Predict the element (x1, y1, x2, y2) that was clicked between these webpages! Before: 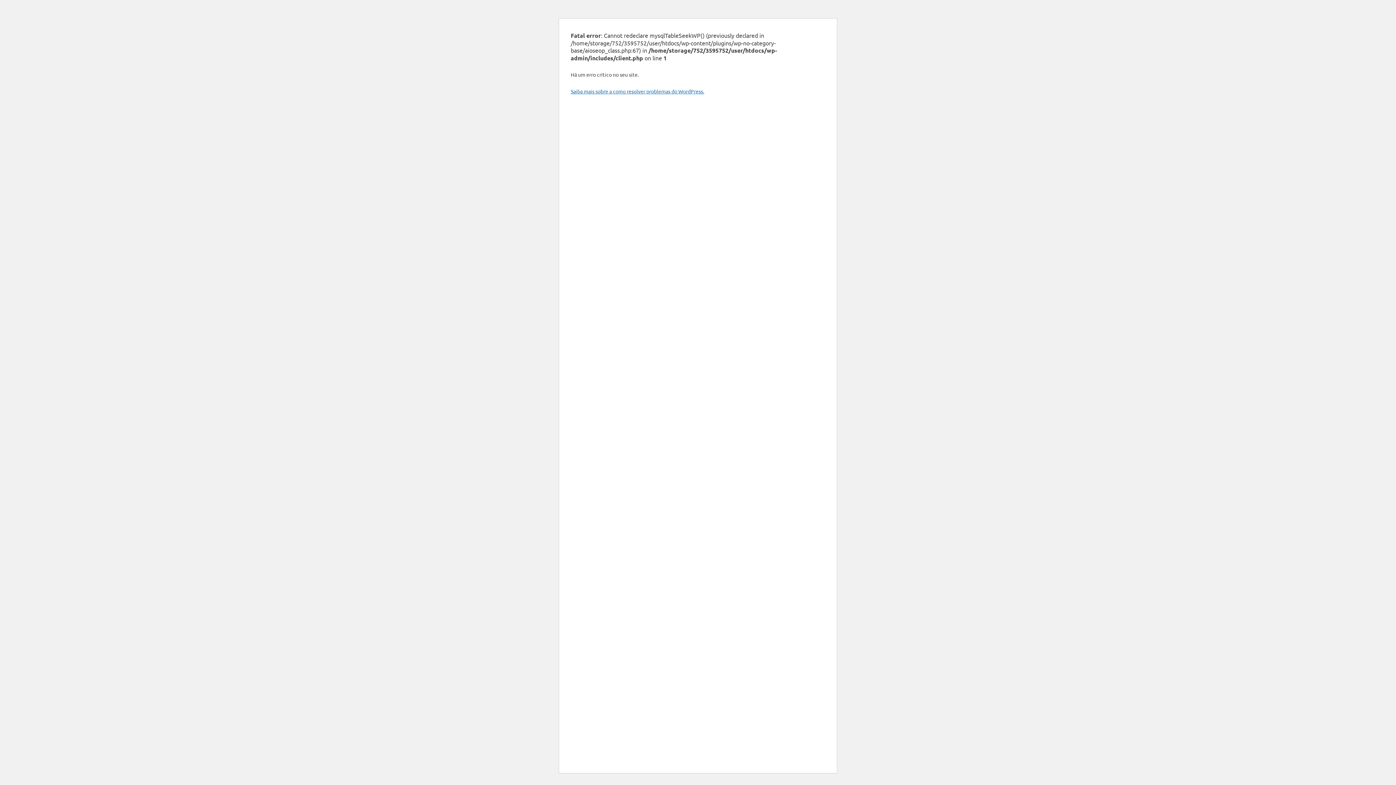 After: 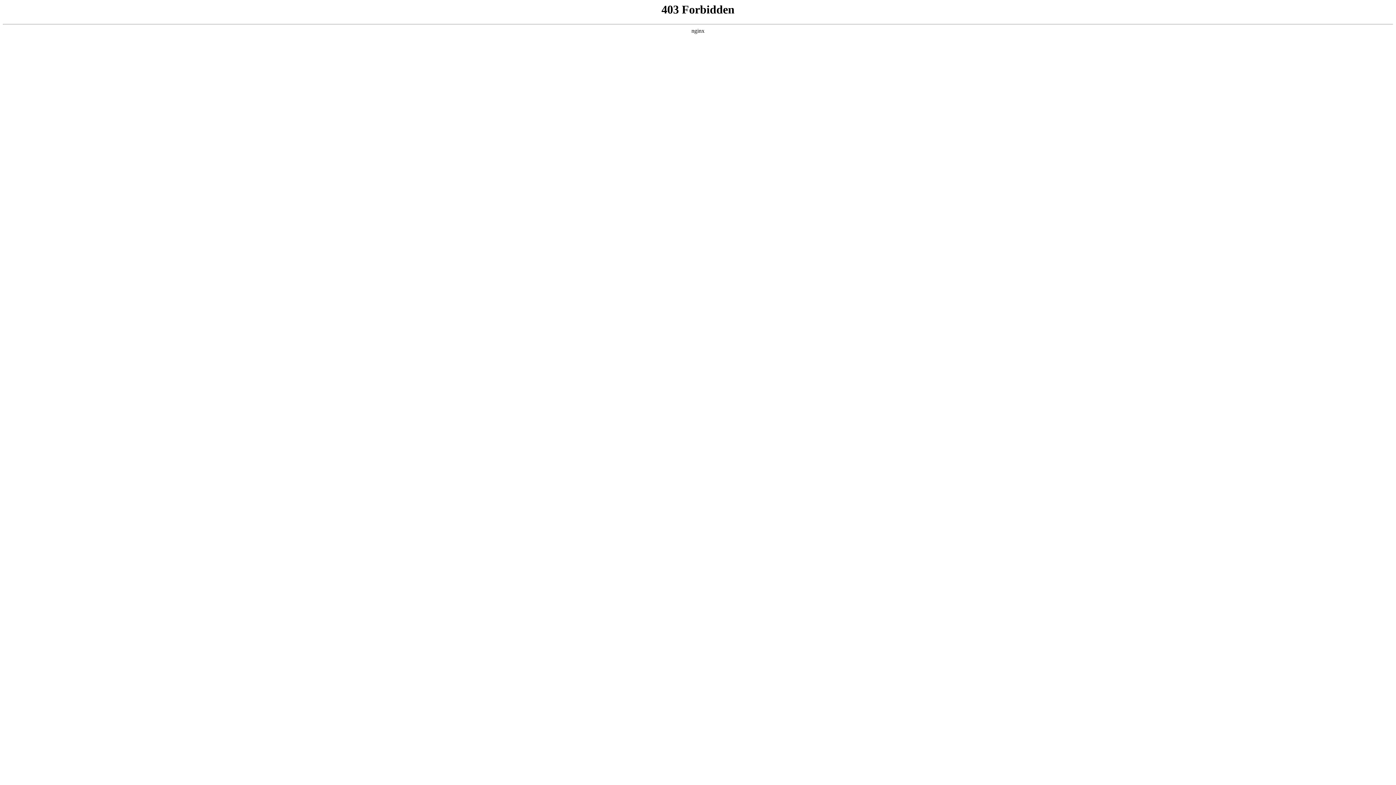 Action: label: Saiba mais sobre a como resolver problemas do WordPress. bbox: (570, 88, 704, 94)